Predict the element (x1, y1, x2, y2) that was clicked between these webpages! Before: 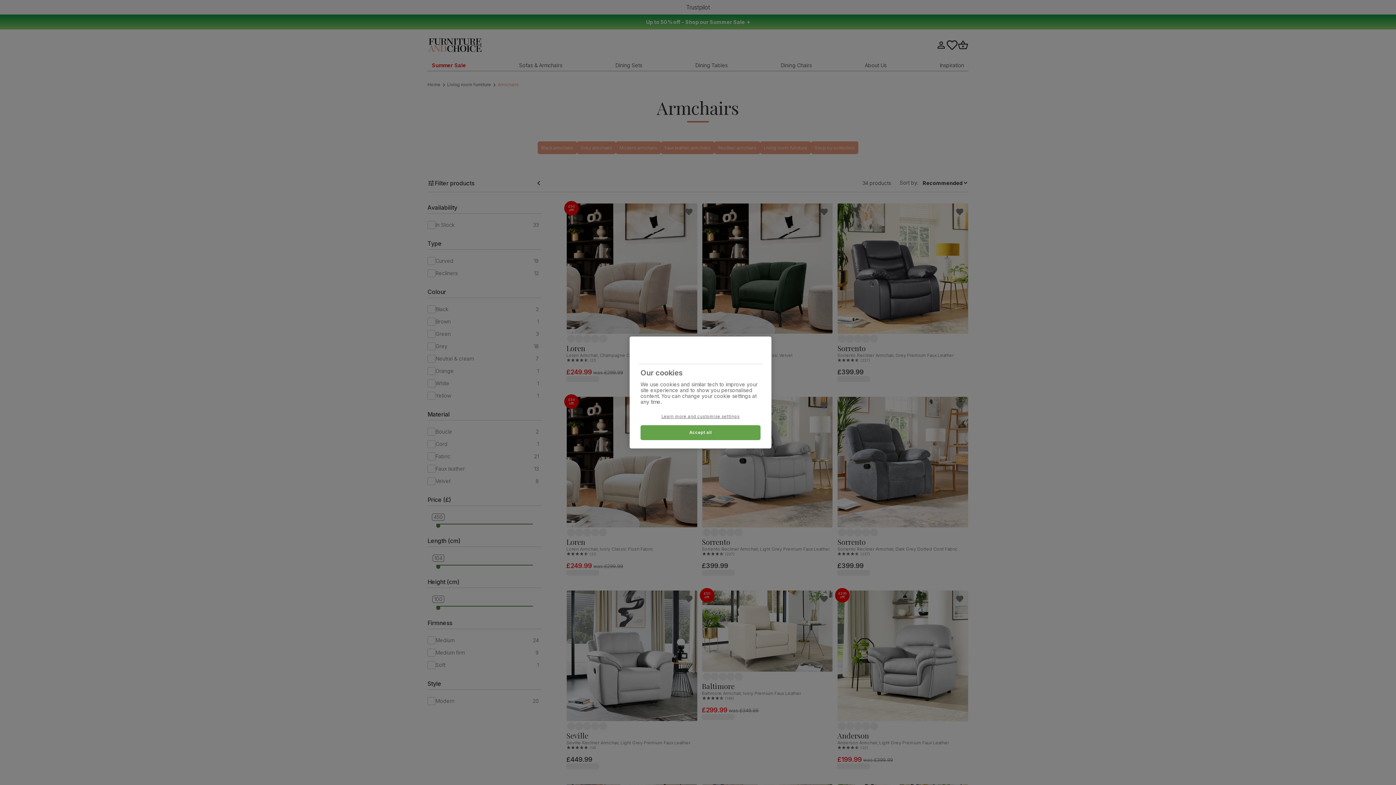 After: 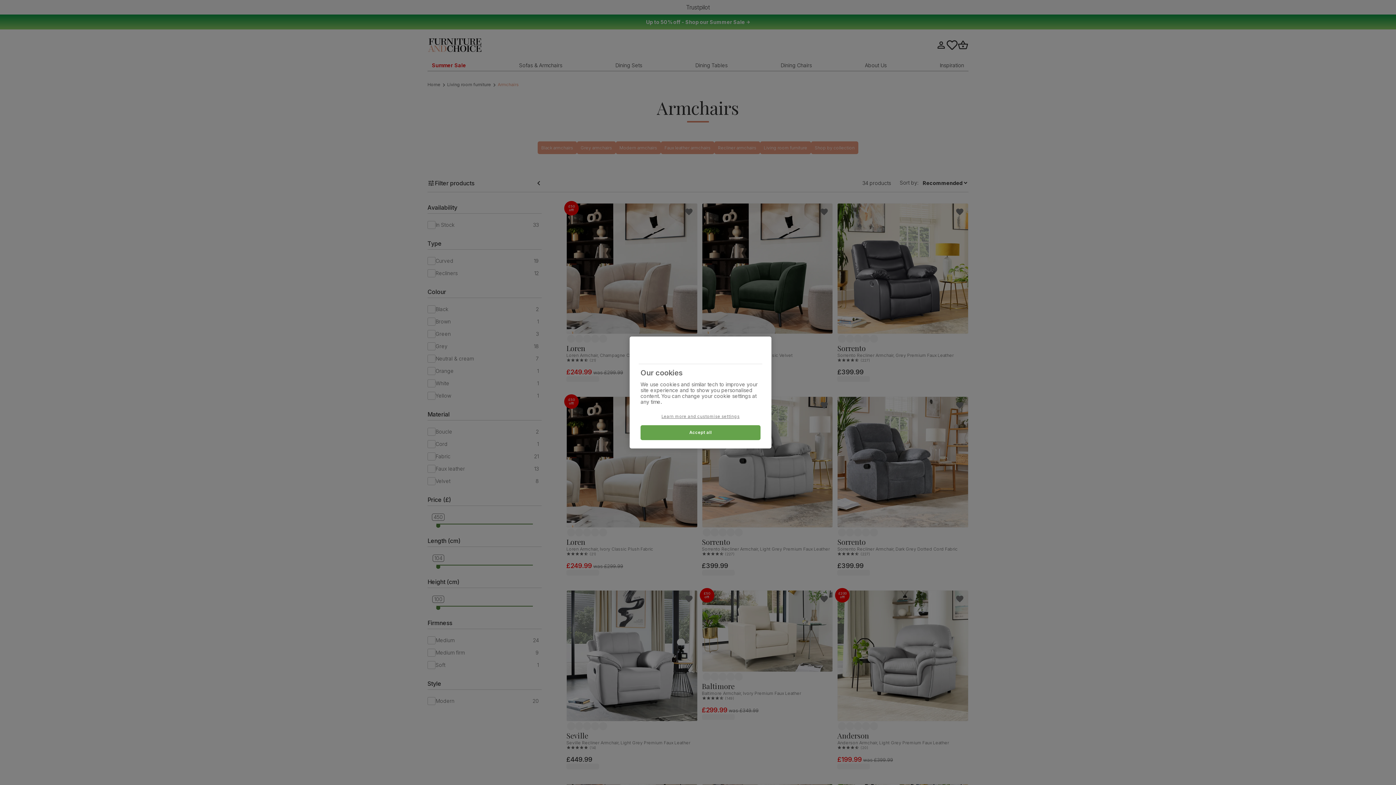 Action: bbox: (640, 414, 760, 419) label: Learn more and customise settings